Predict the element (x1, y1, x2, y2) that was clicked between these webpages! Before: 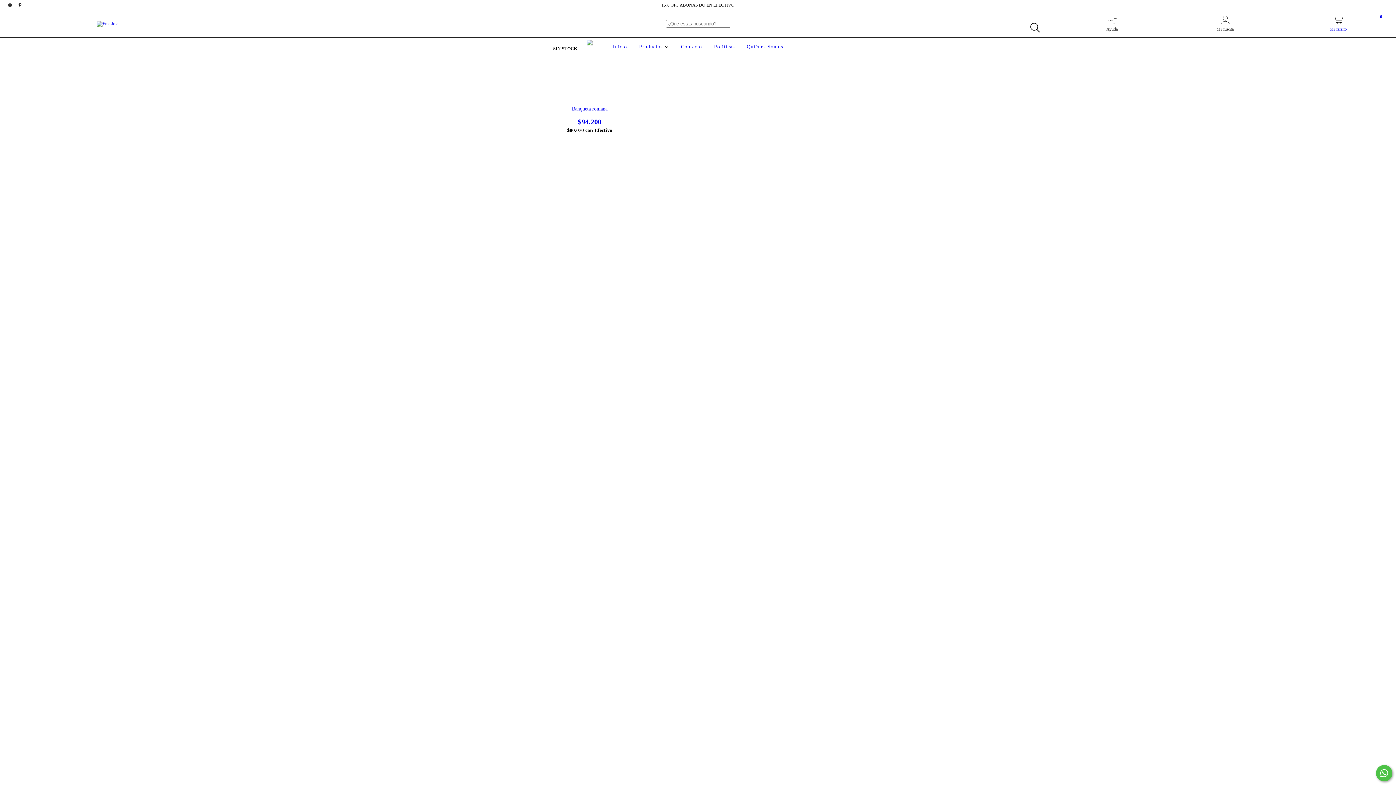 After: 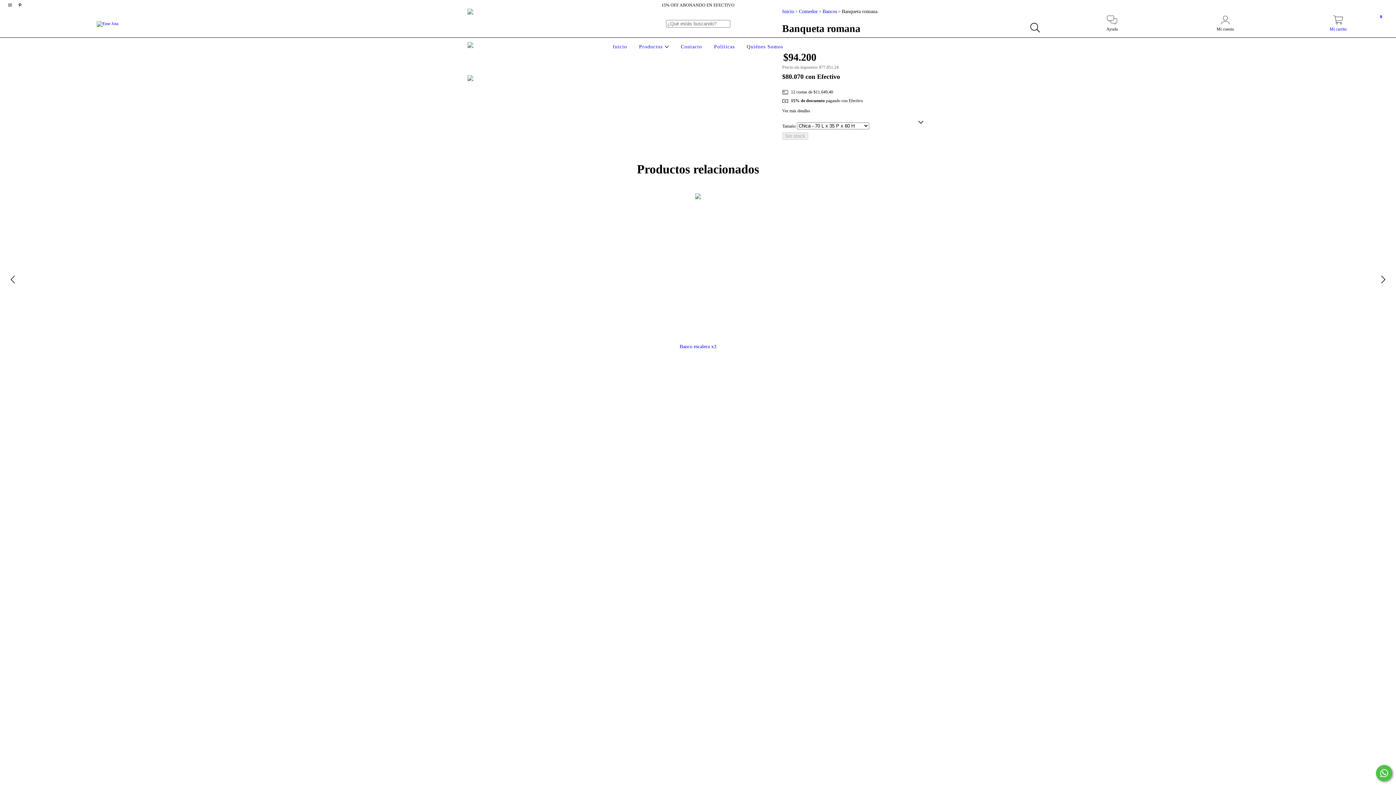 Action: label: Banqueta romana bbox: (547, 106, 632, 126)